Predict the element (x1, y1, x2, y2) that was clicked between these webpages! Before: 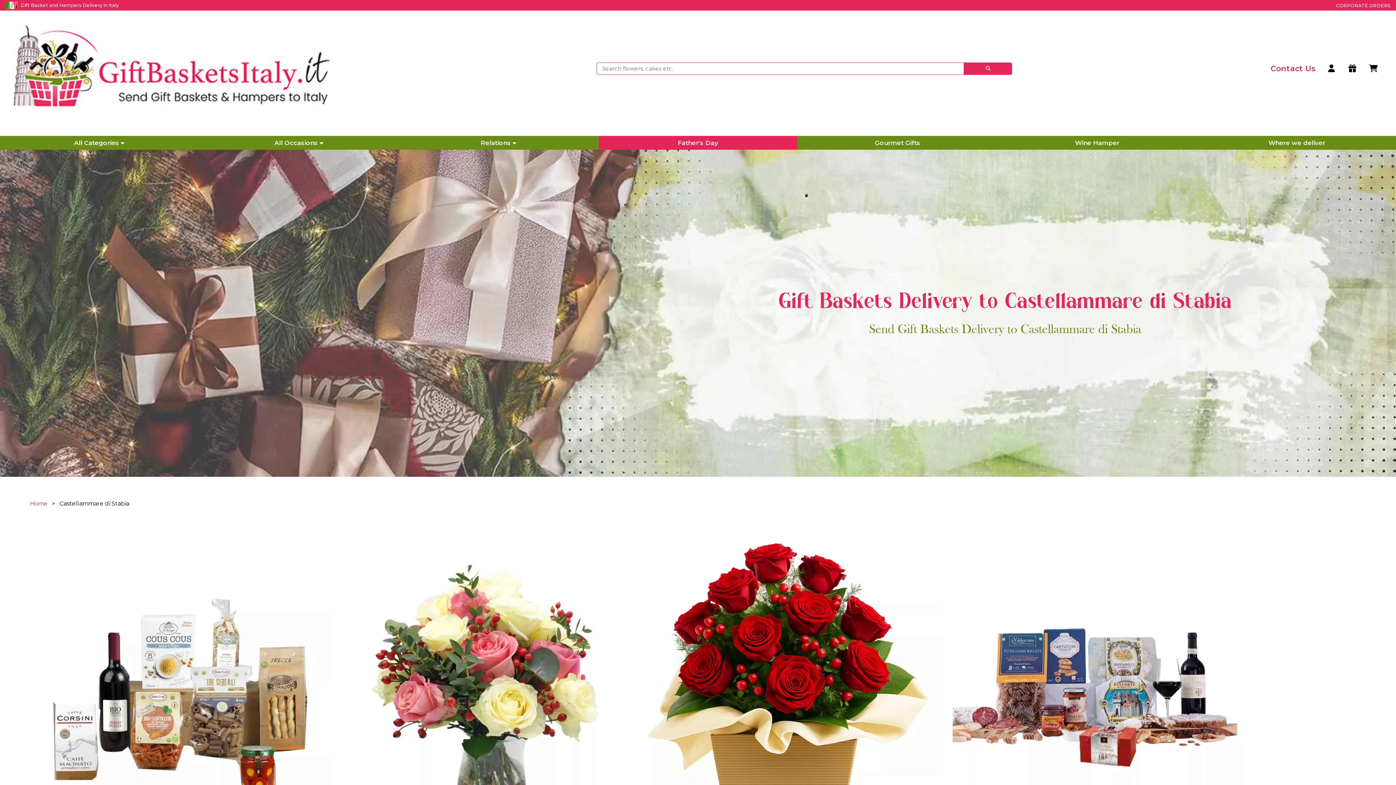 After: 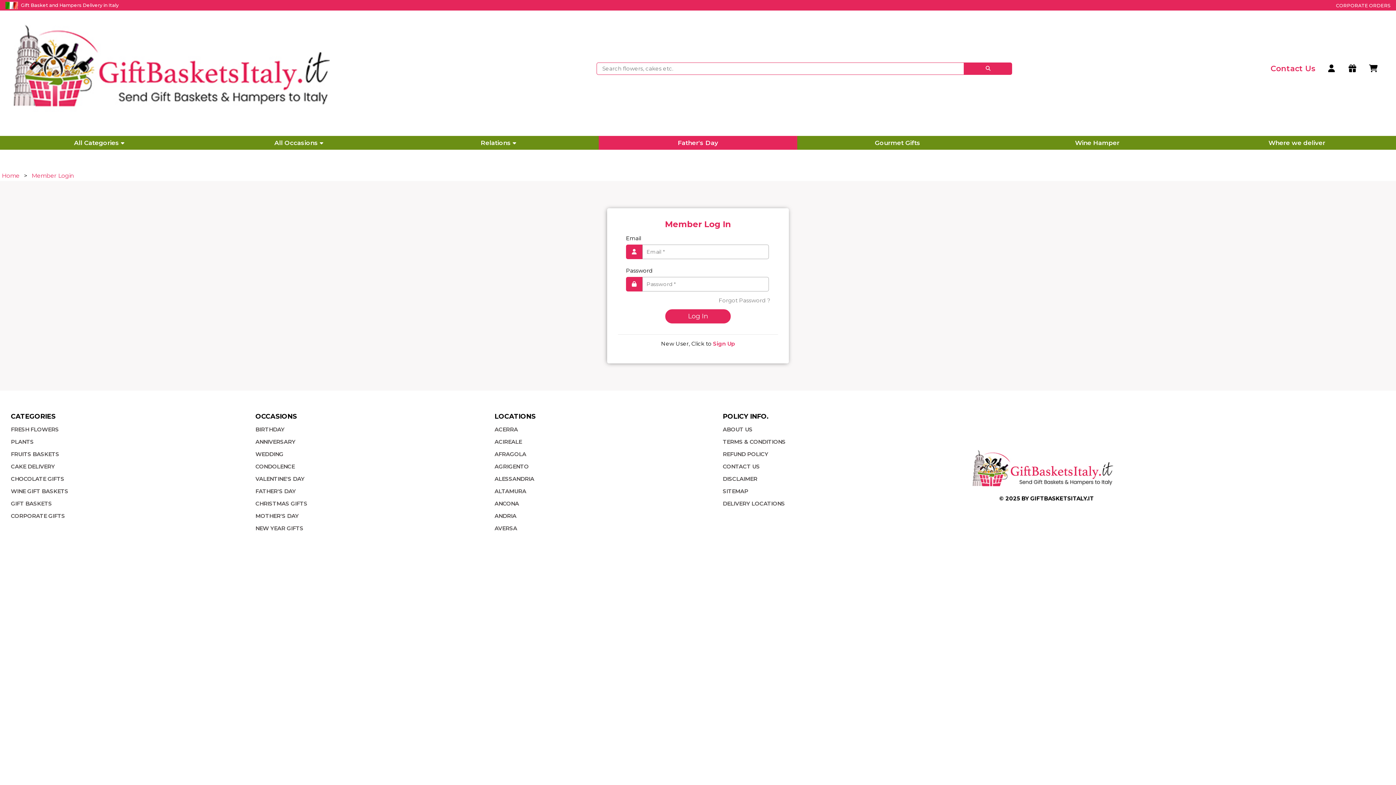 Action: label: login bbox: (1328, 64, 1336, 72)